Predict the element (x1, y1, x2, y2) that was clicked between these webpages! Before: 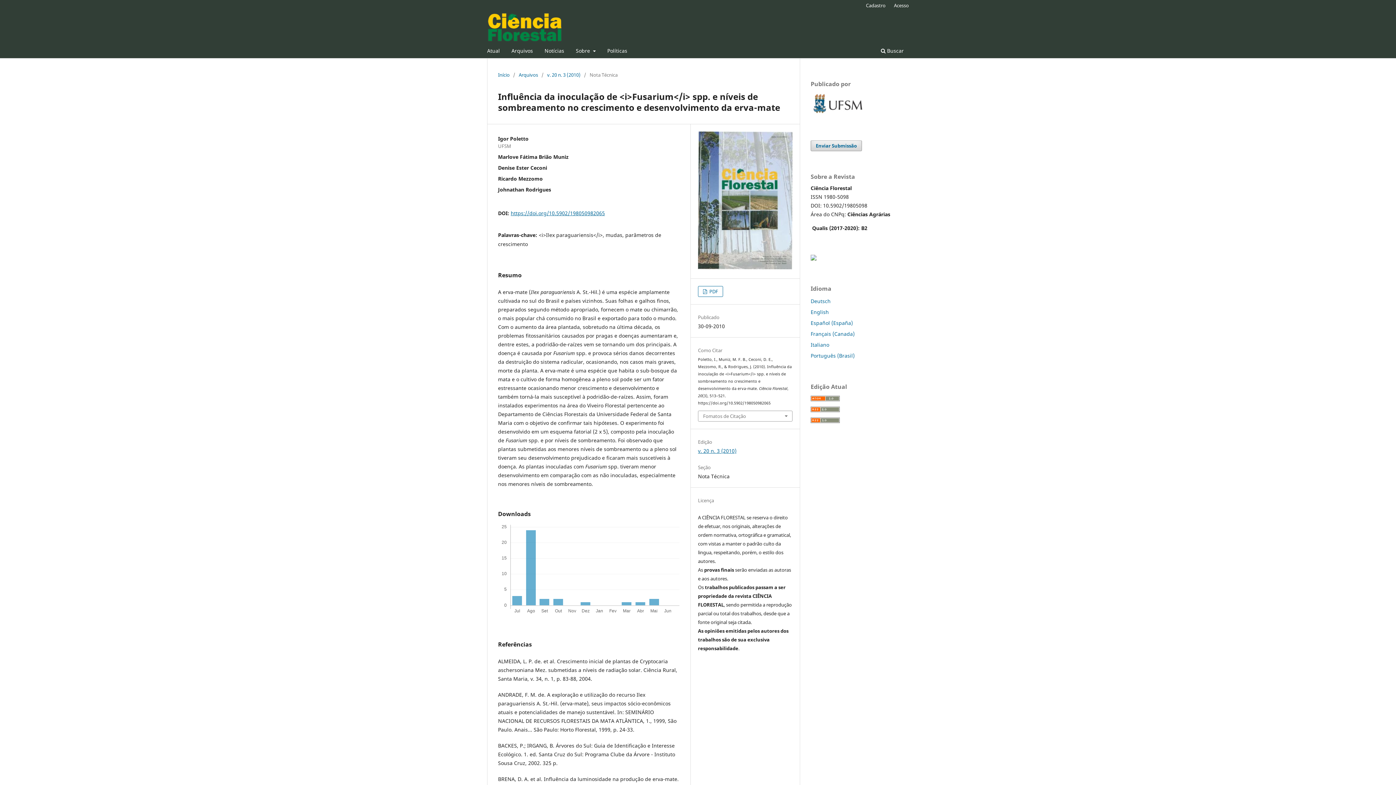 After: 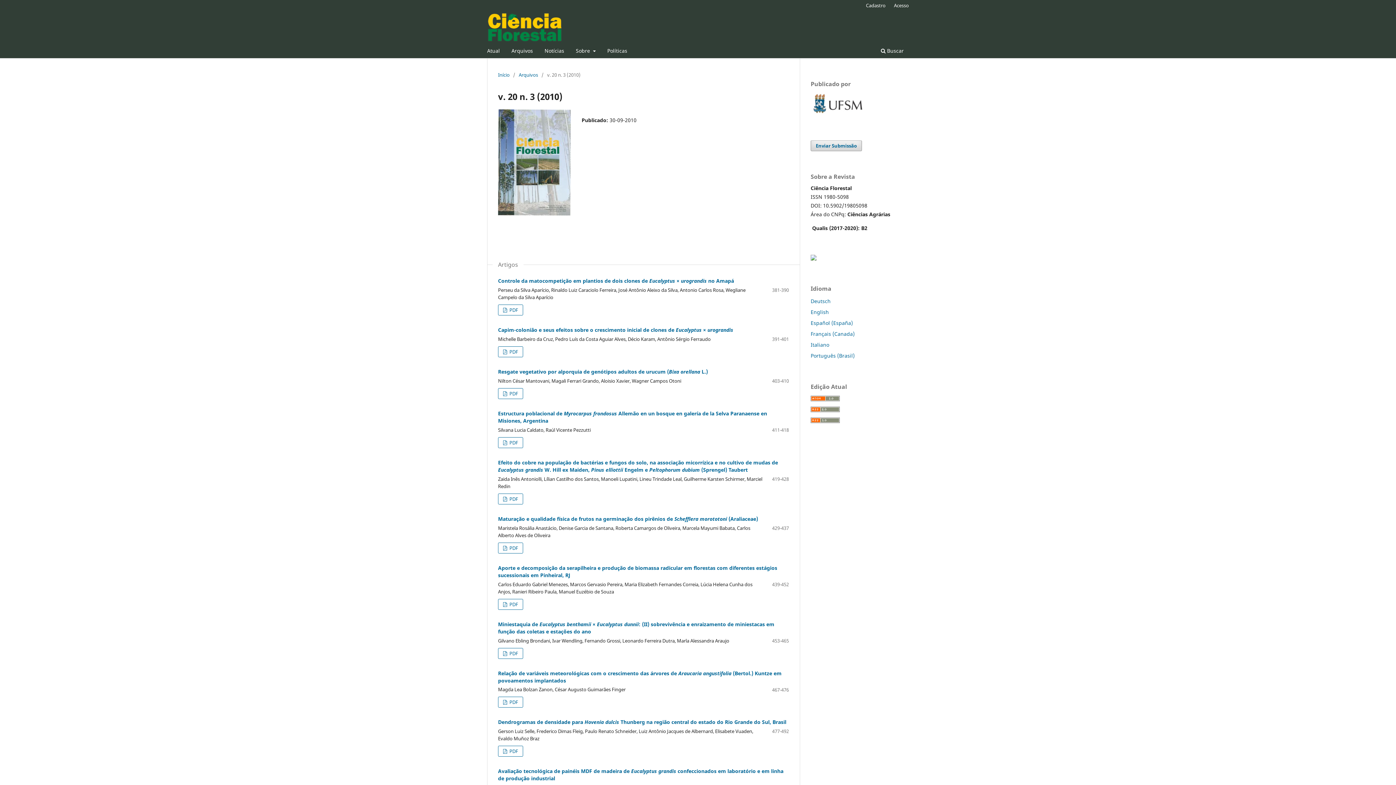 Action: bbox: (547, 71, 580, 78) label: v. 20 n. 3 (2010)